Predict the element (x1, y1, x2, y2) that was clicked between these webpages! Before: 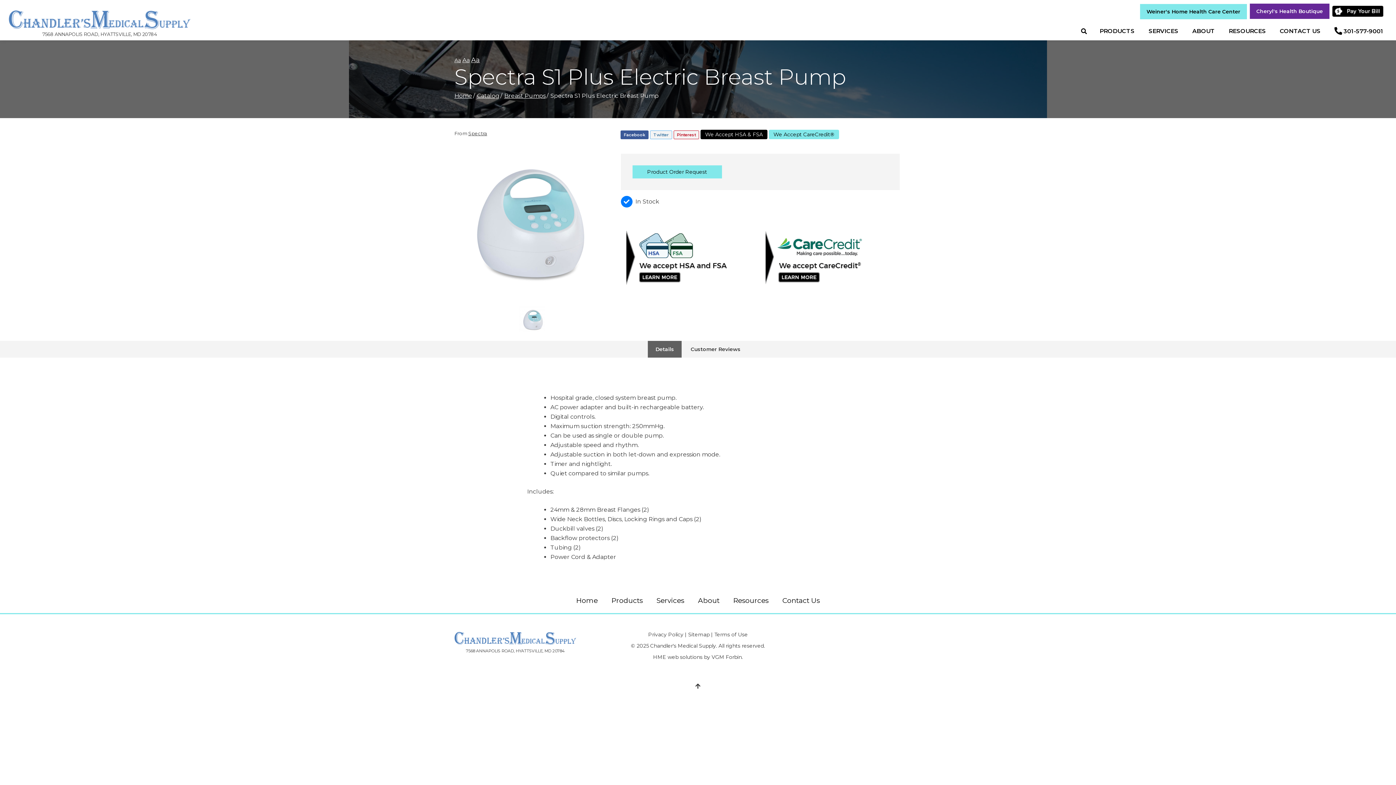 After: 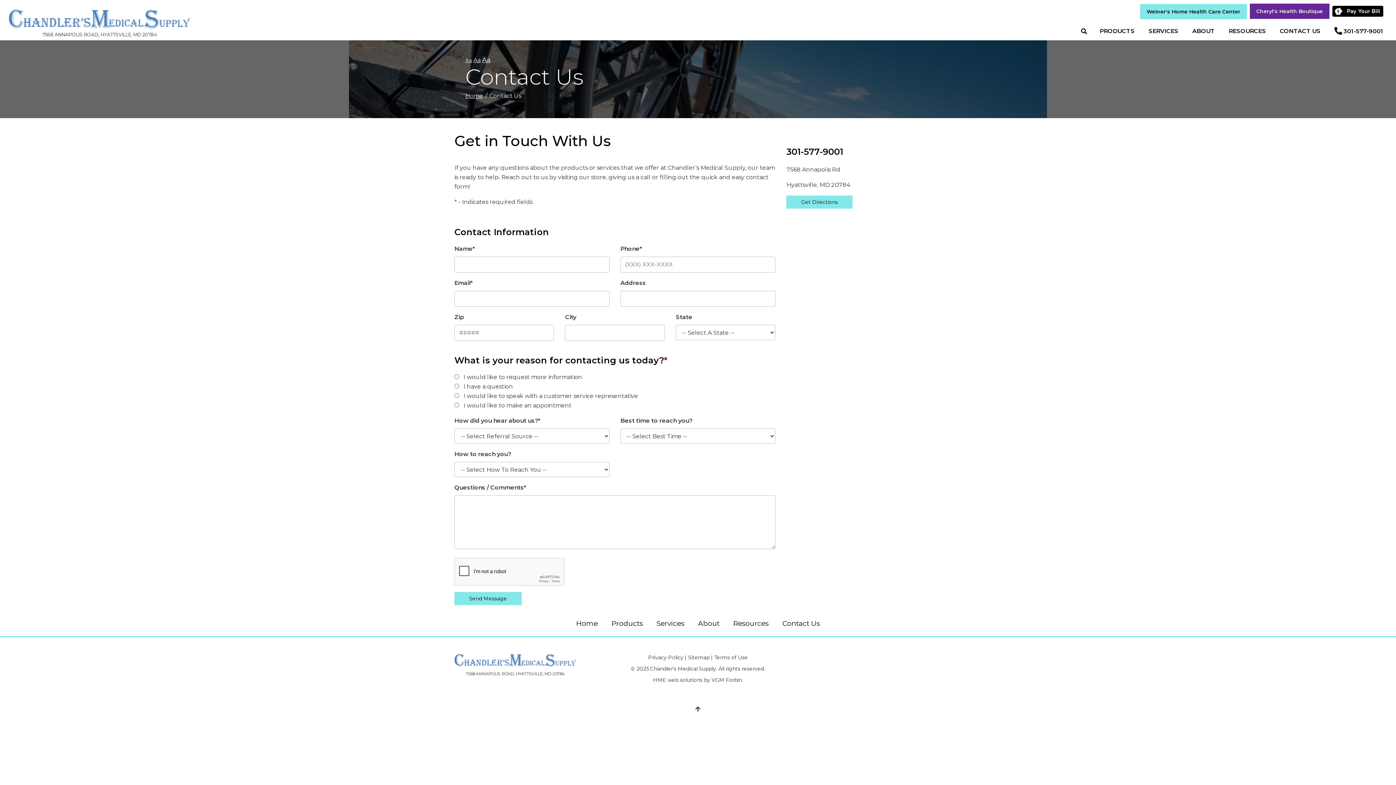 Action: label: Contact Us bbox: (775, 588, 826, 613)